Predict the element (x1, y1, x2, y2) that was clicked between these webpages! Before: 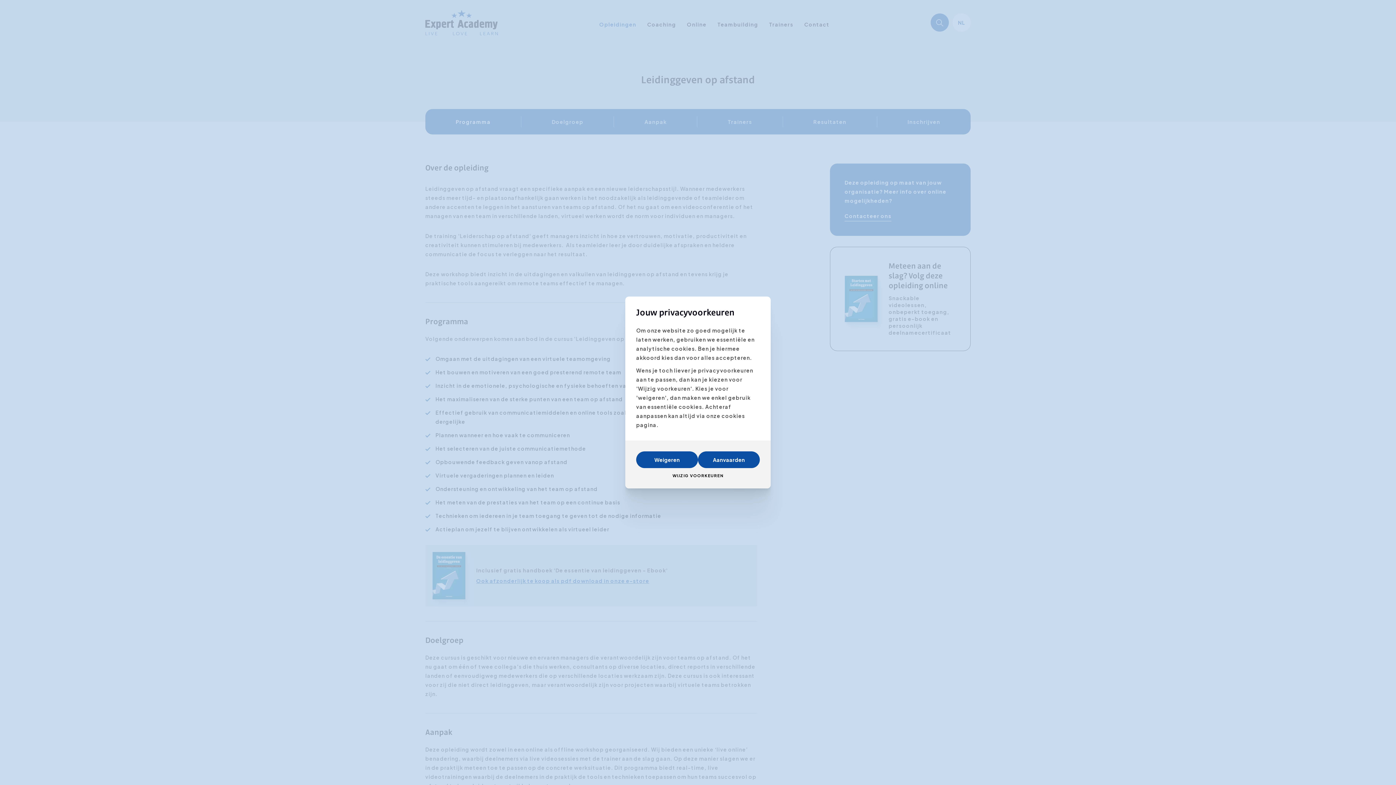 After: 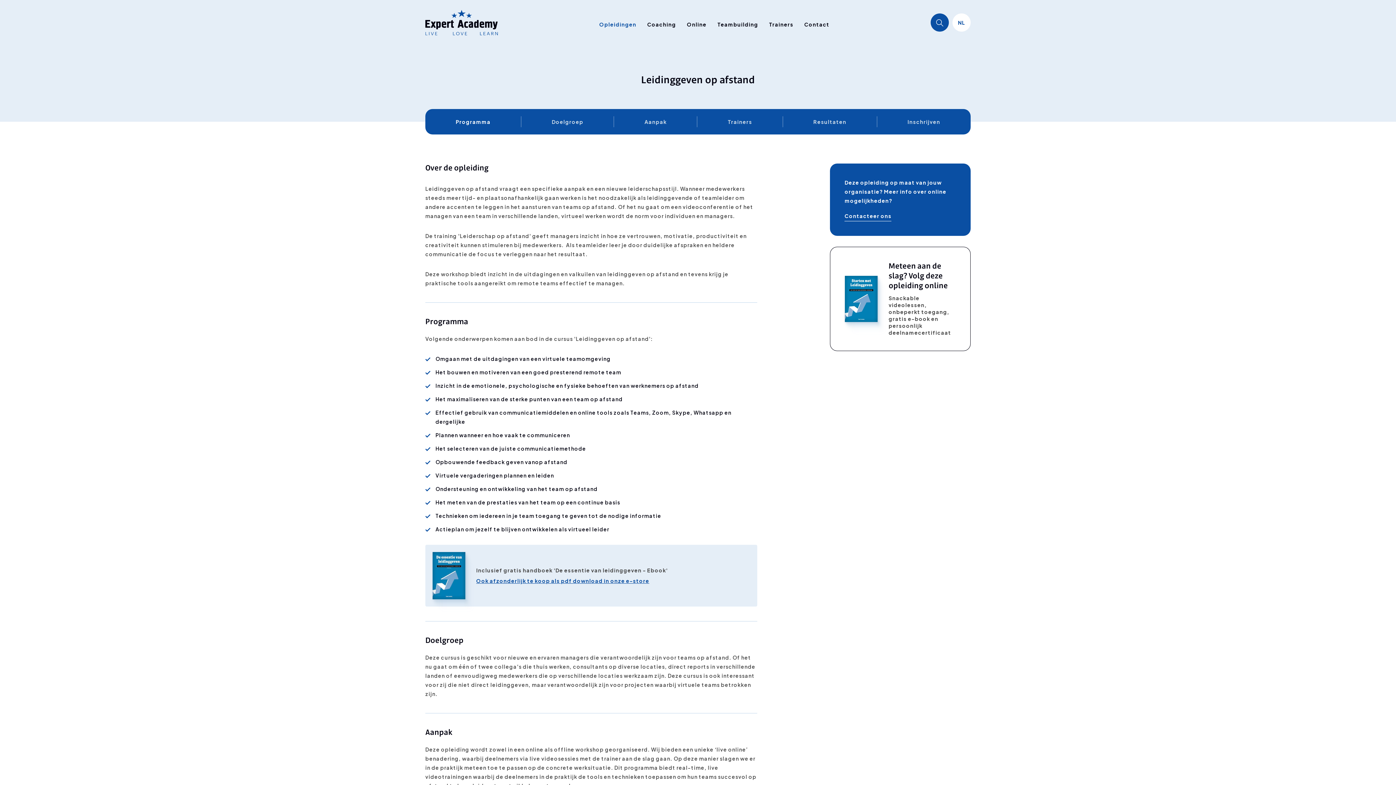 Action: bbox: (698, 451, 760, 468) label: Aanvaarden